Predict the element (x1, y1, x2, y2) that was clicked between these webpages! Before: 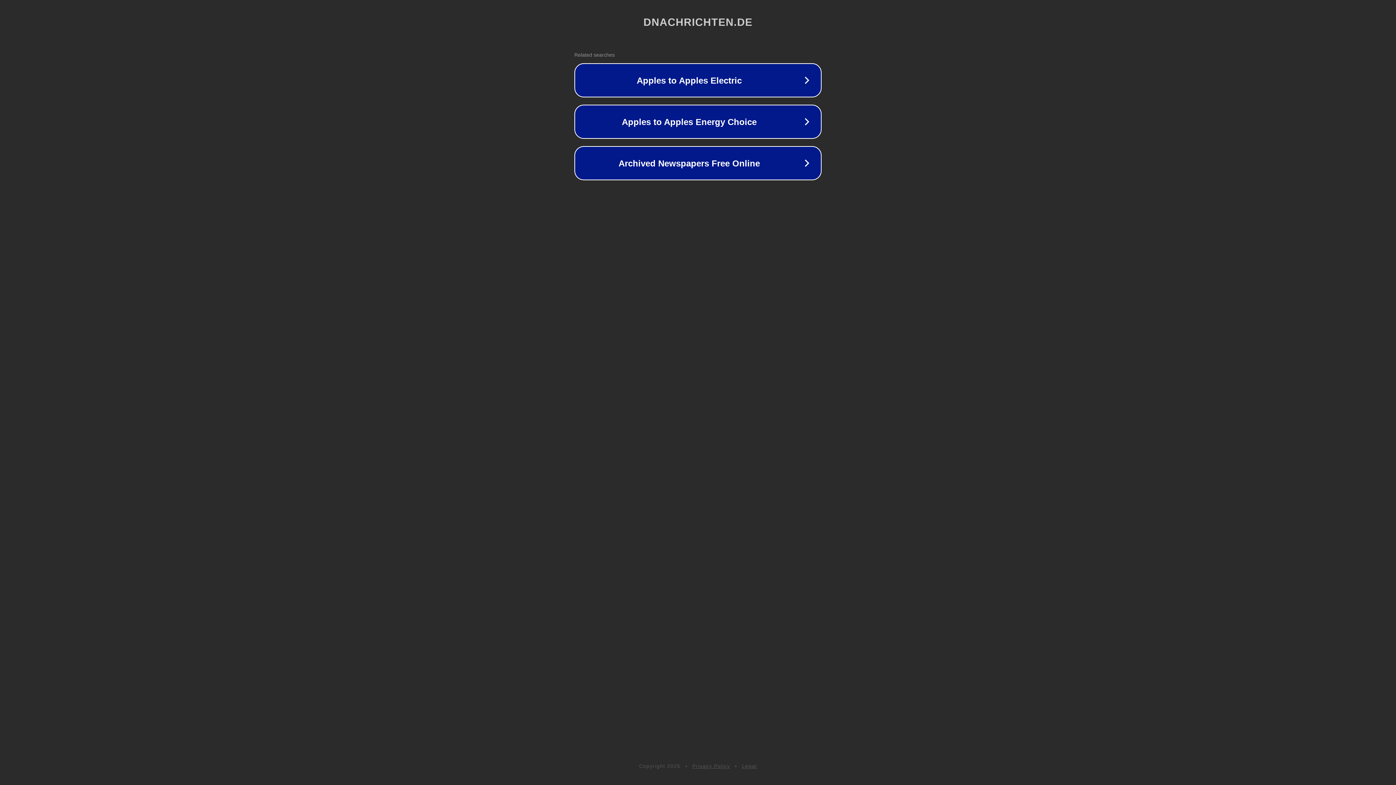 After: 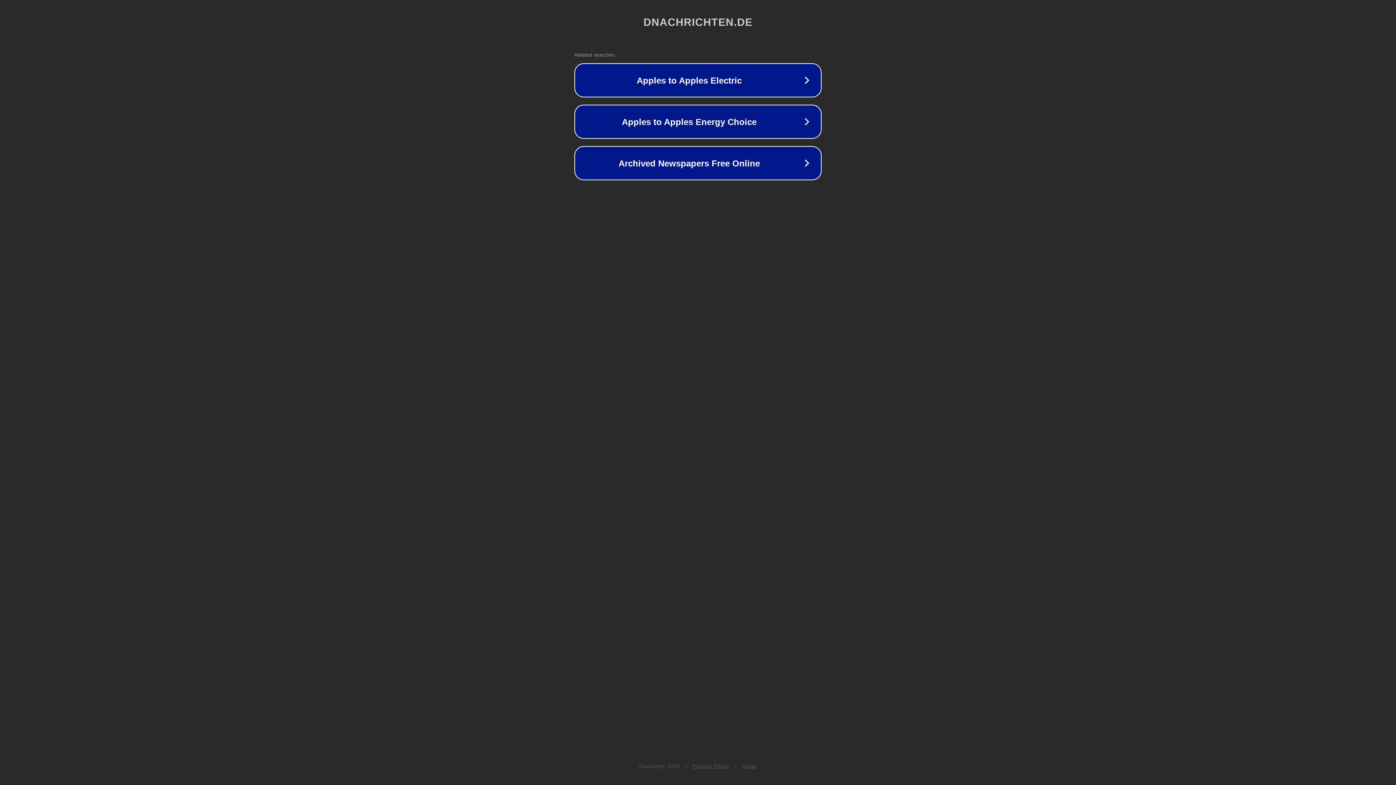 Action: label: Privacy Policy bbox: (692, 763, 730, 769)